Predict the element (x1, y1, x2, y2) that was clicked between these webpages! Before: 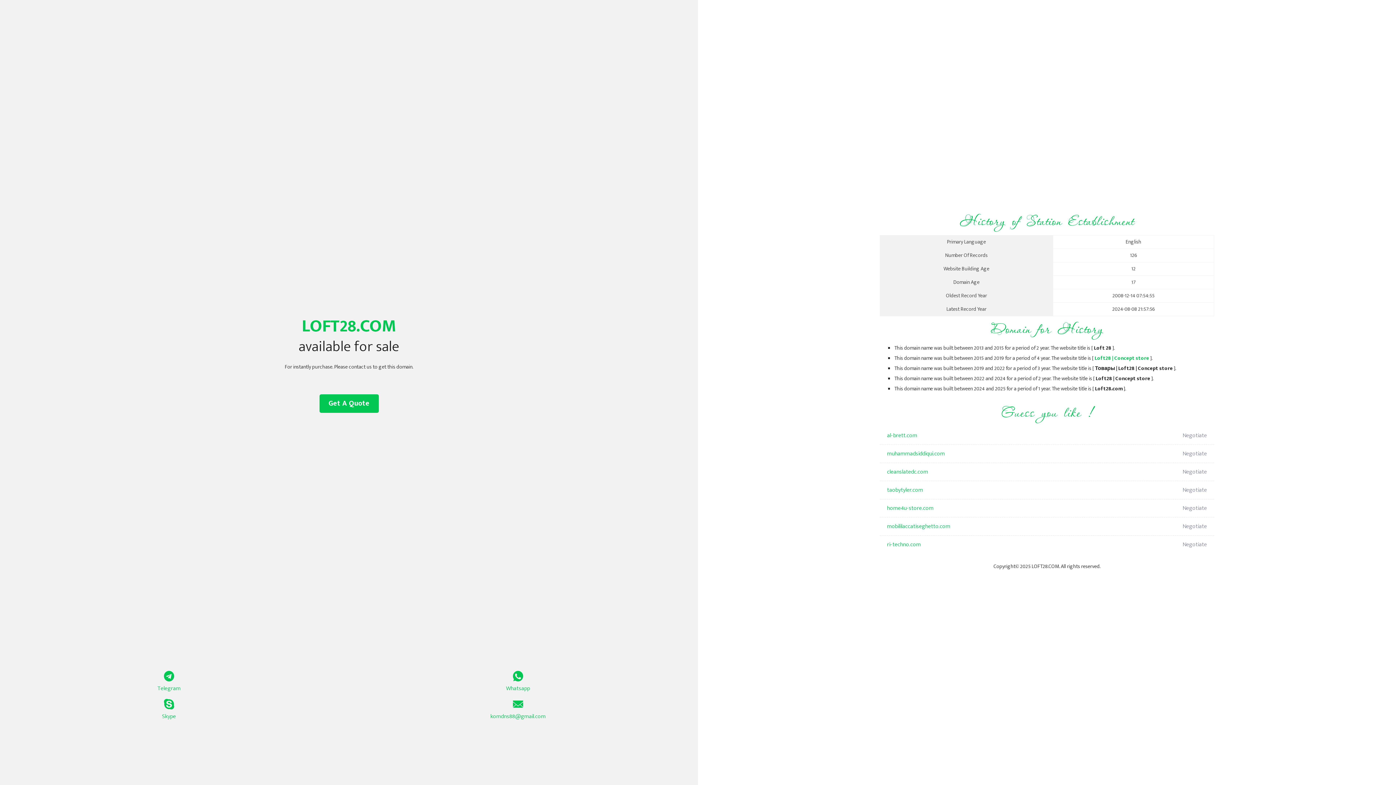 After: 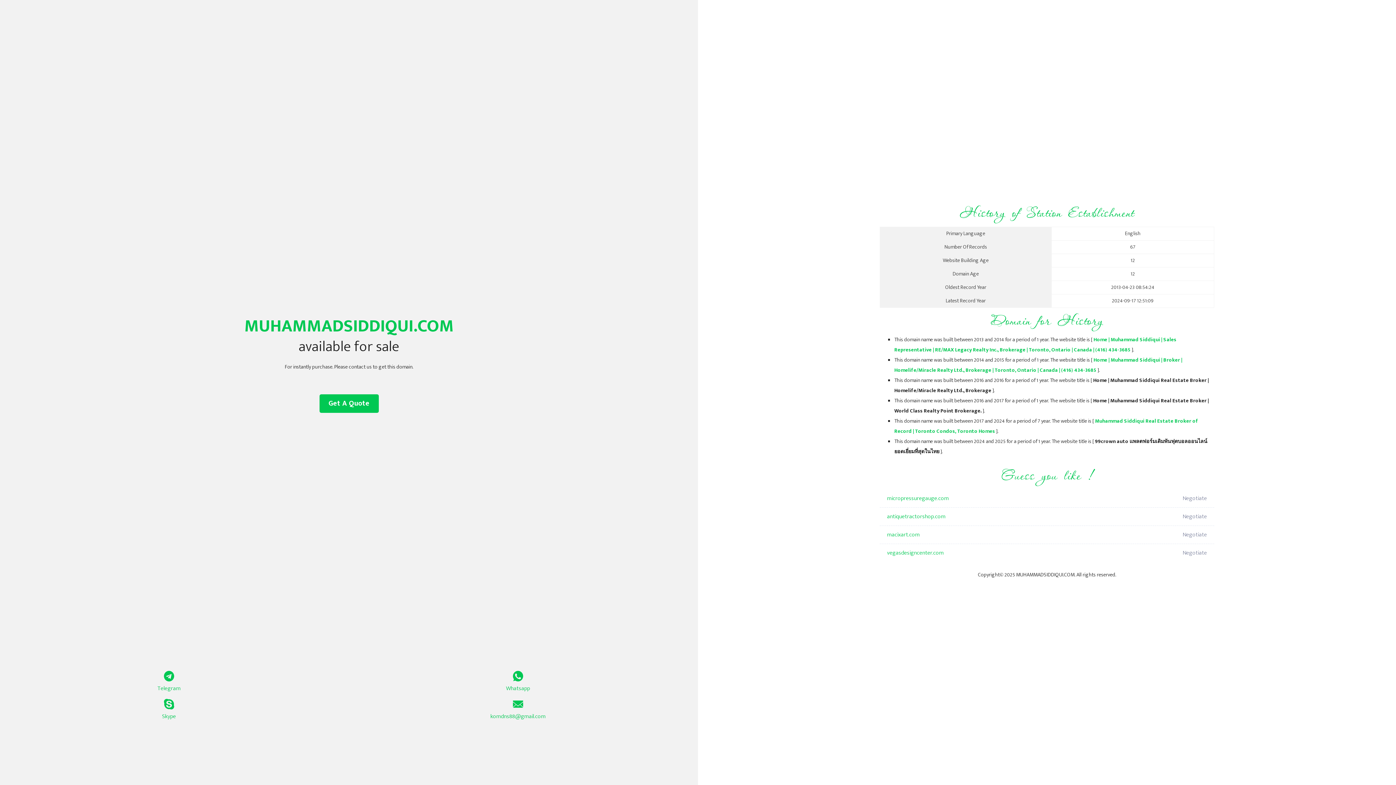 Action: label: muhammadsiddiqui.com bbox: (887, 445, 1098, 463)